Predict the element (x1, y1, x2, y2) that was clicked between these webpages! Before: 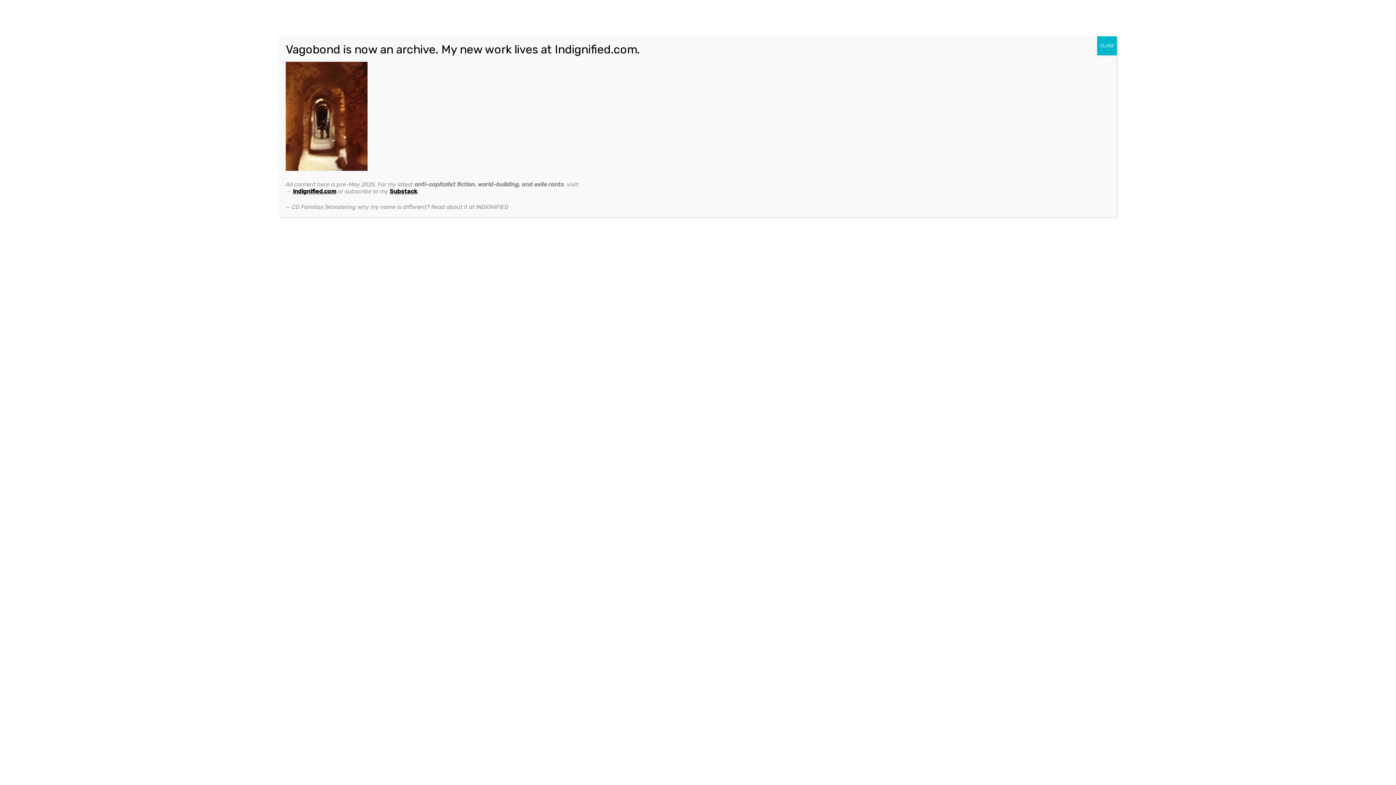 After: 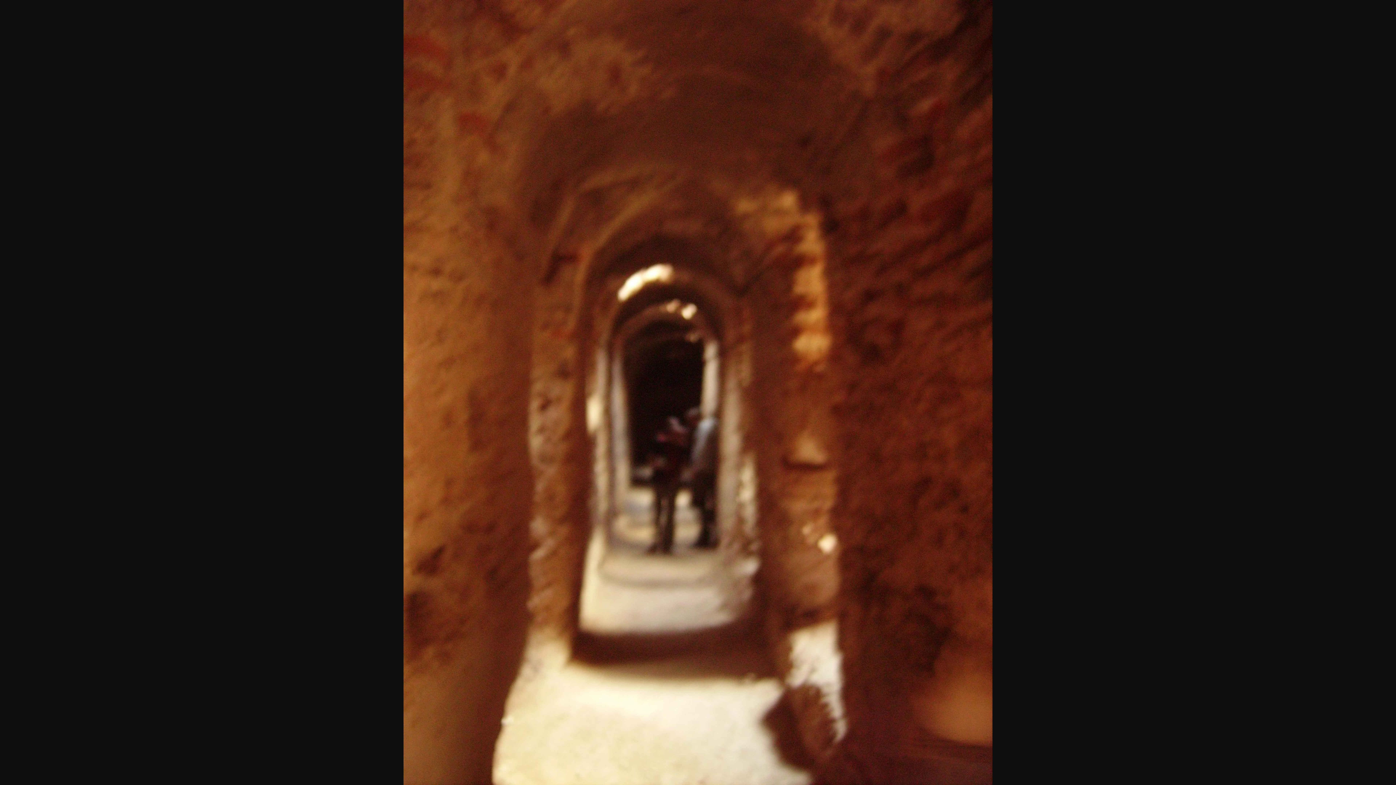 Action: bbox: (285, 165, 367, 172)